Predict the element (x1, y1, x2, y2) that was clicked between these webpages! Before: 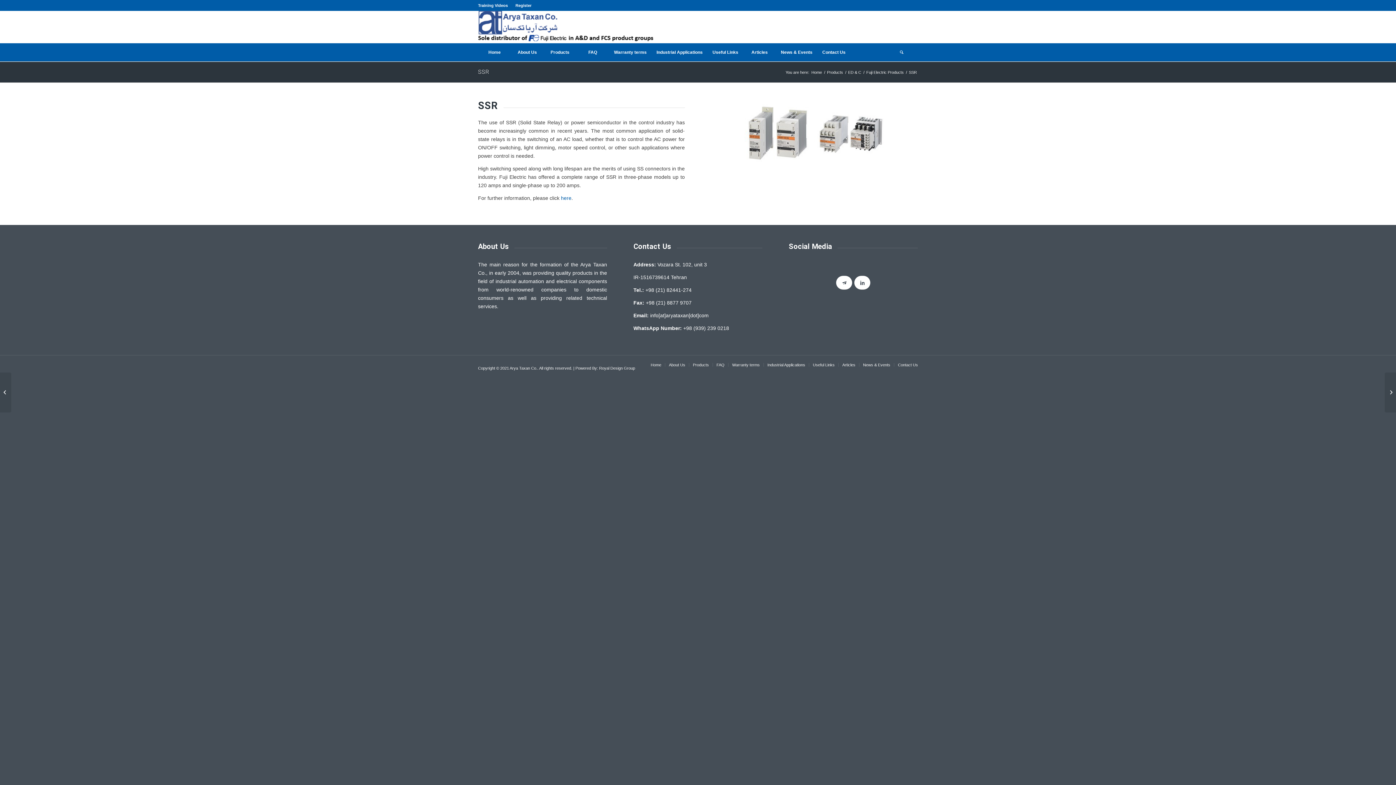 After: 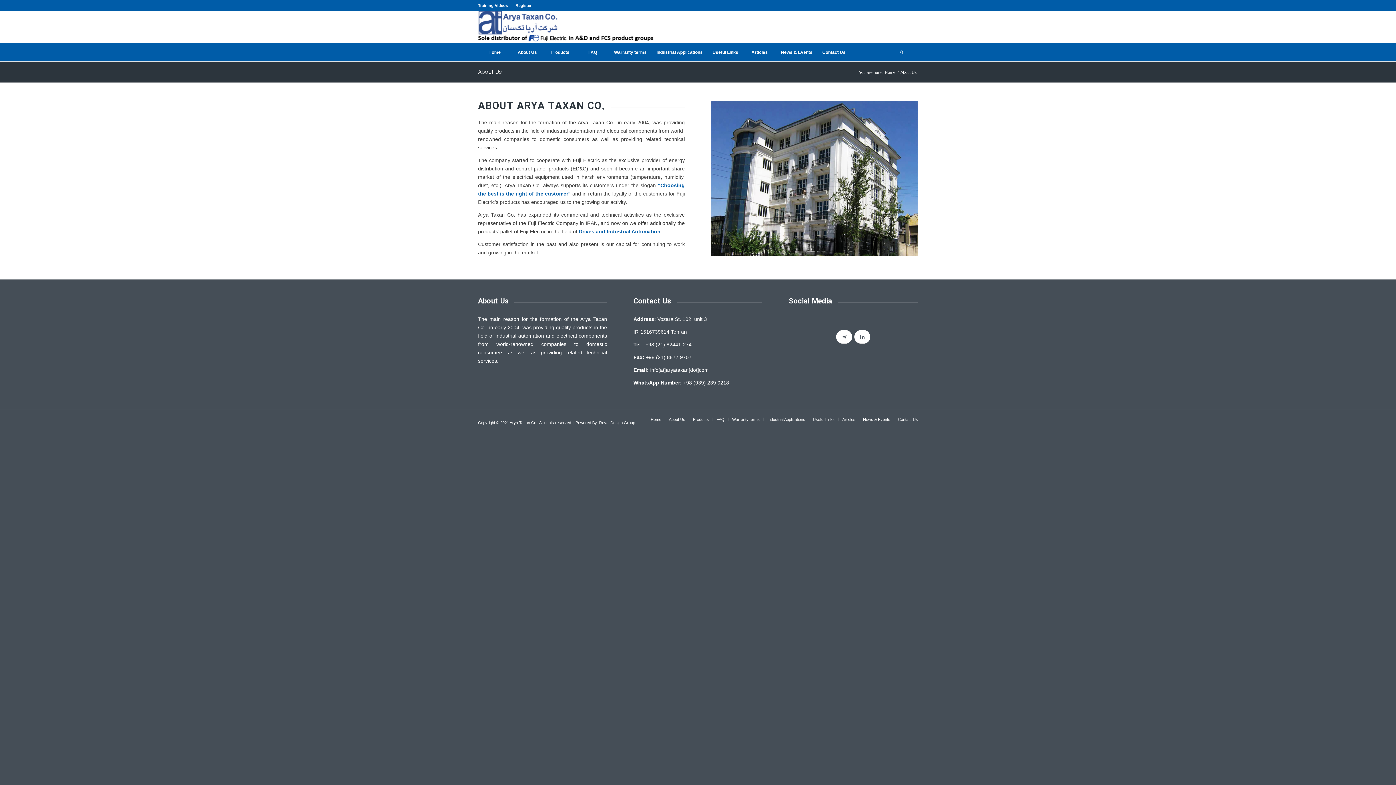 Action: bbox: (510, 43, 543, 61) label: About Us